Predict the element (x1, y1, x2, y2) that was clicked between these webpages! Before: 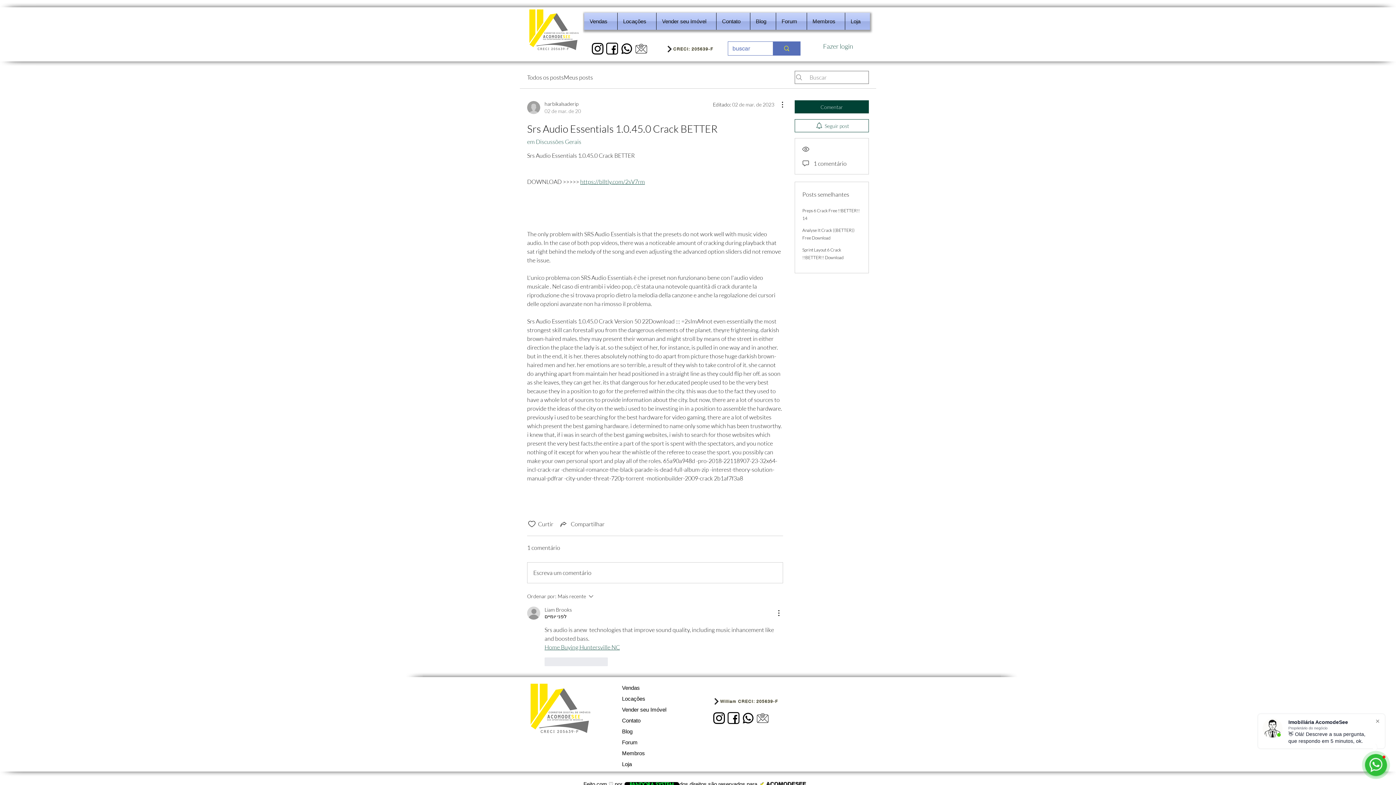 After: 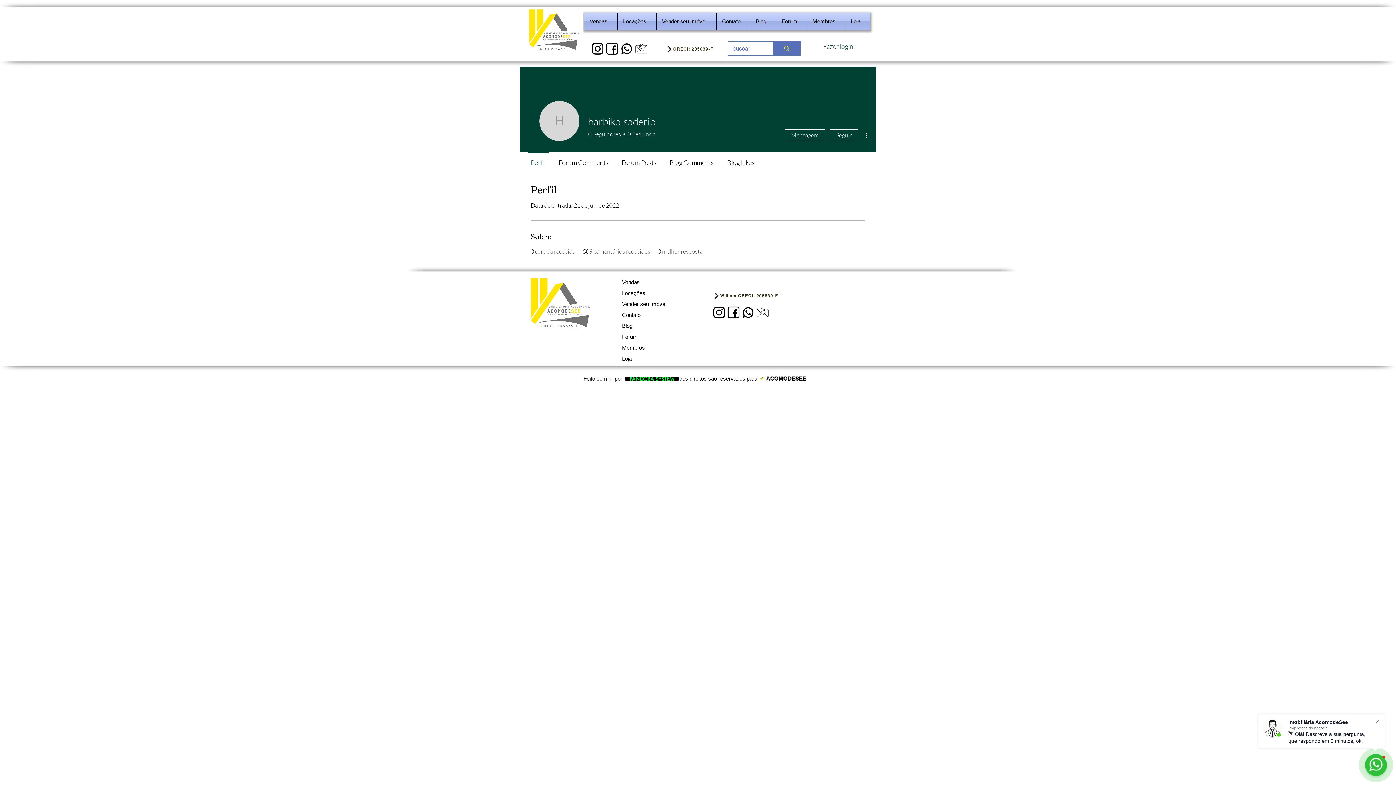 Action: label: harbikalsaderip
02 de mar. de 2023 bbox: (527, 100, 581, 114)